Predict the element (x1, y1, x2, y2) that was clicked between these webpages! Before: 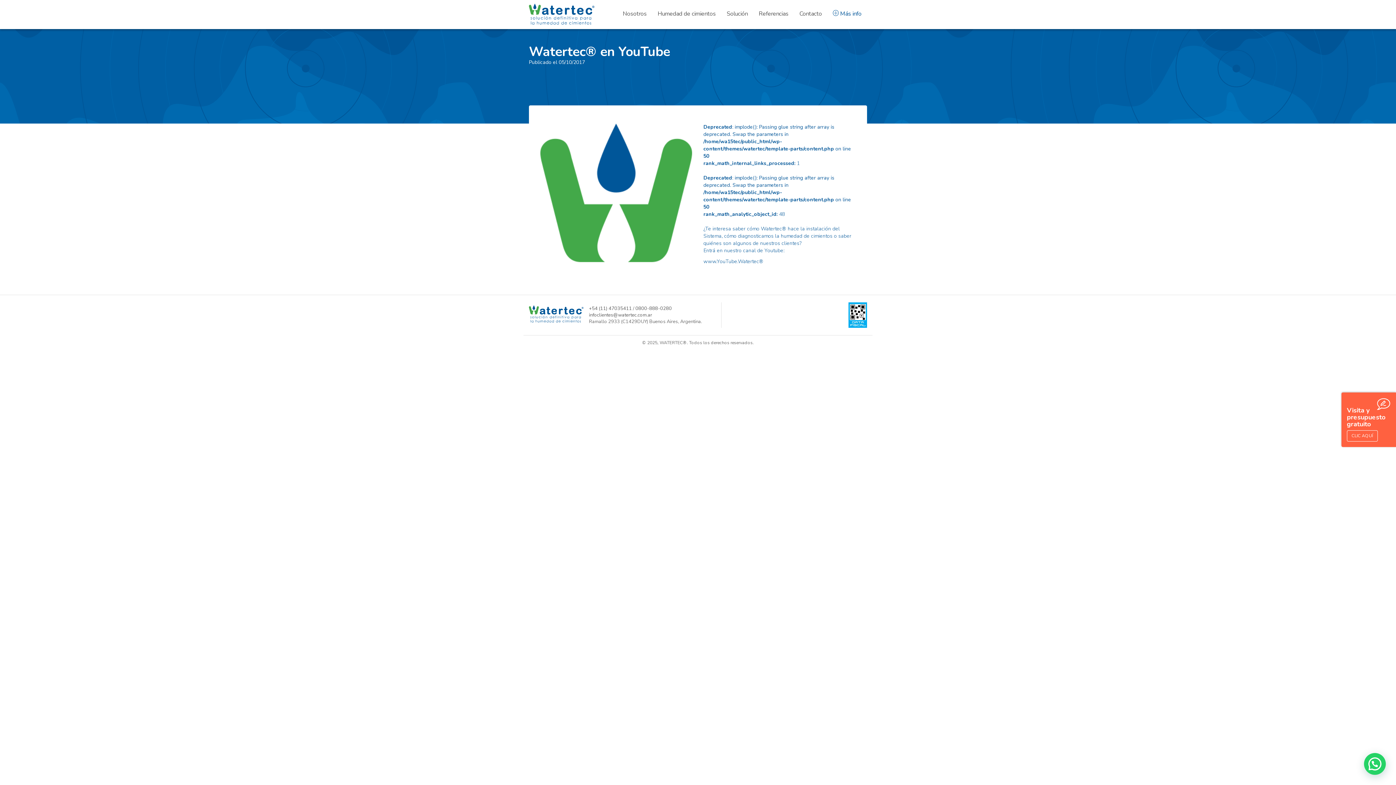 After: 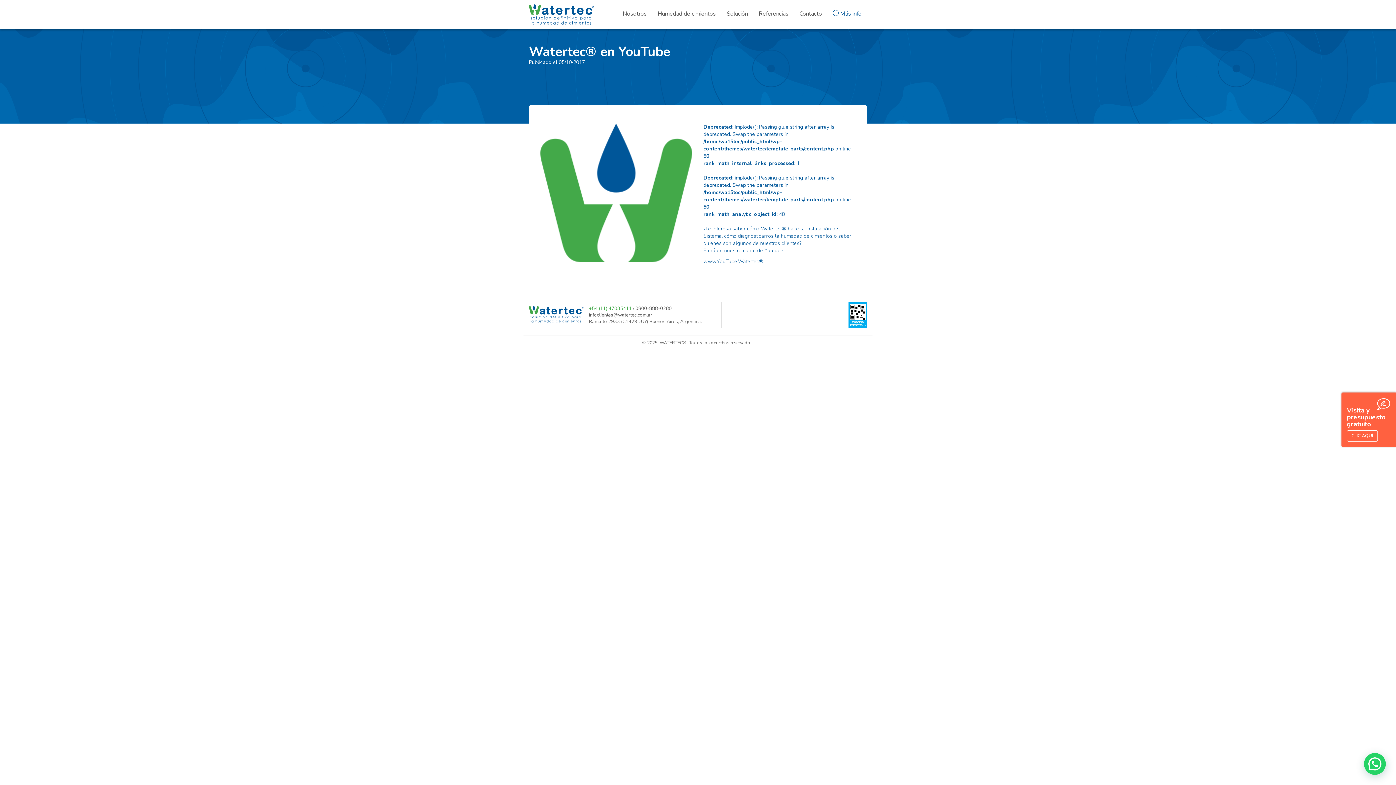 Action: bbox: (589, 305, 632, 312) label: +54 (11) 47035411